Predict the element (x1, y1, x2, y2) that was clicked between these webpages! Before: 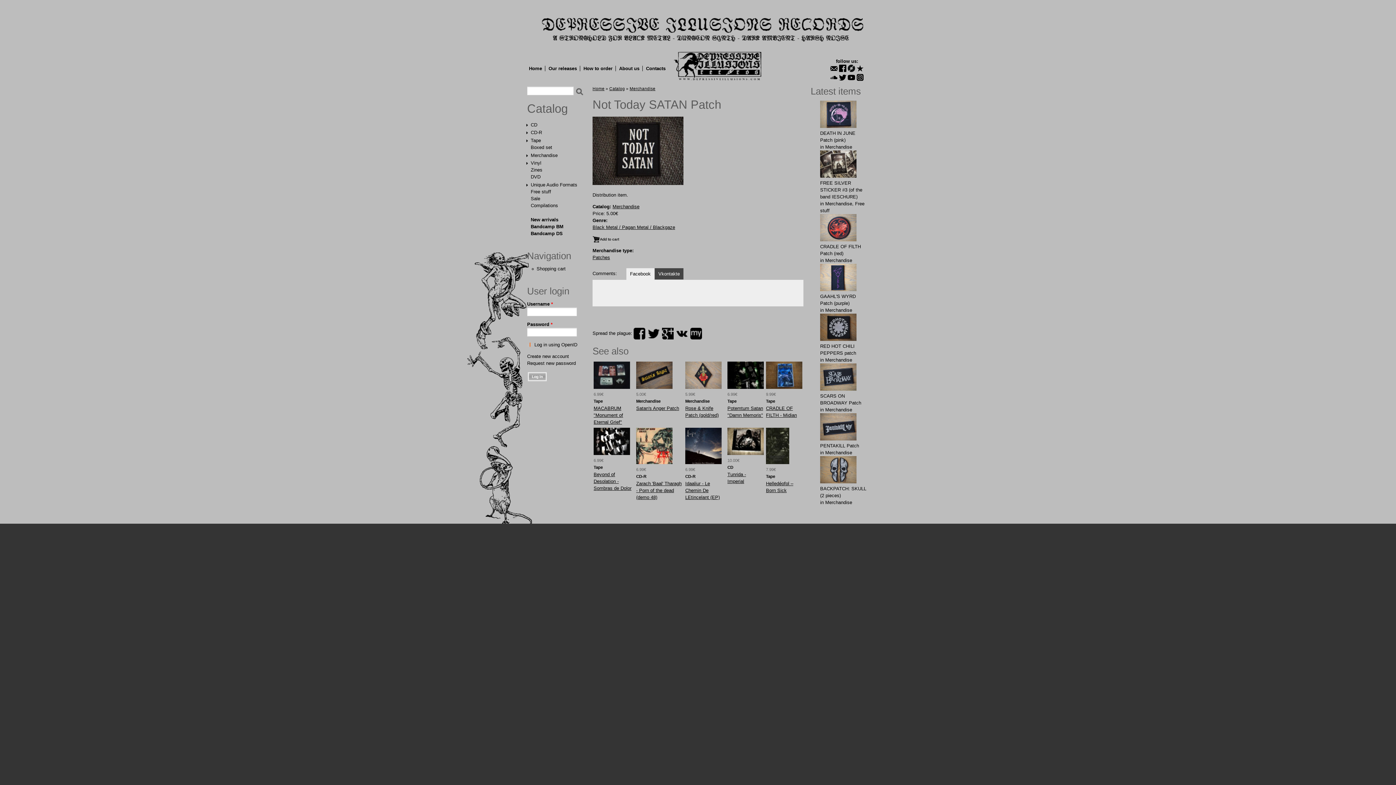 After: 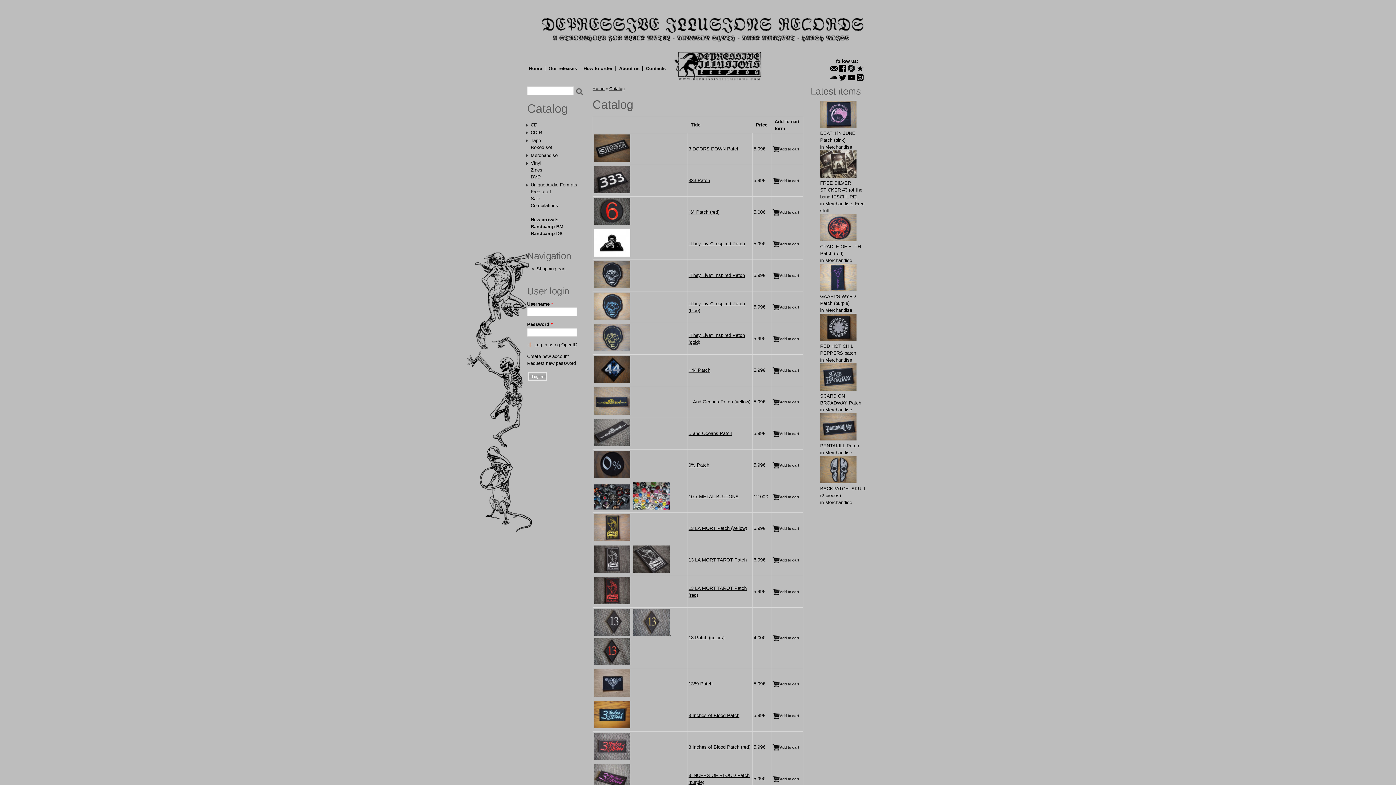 Action: bbox: (825, 144, 852, 149) label: Merchandise